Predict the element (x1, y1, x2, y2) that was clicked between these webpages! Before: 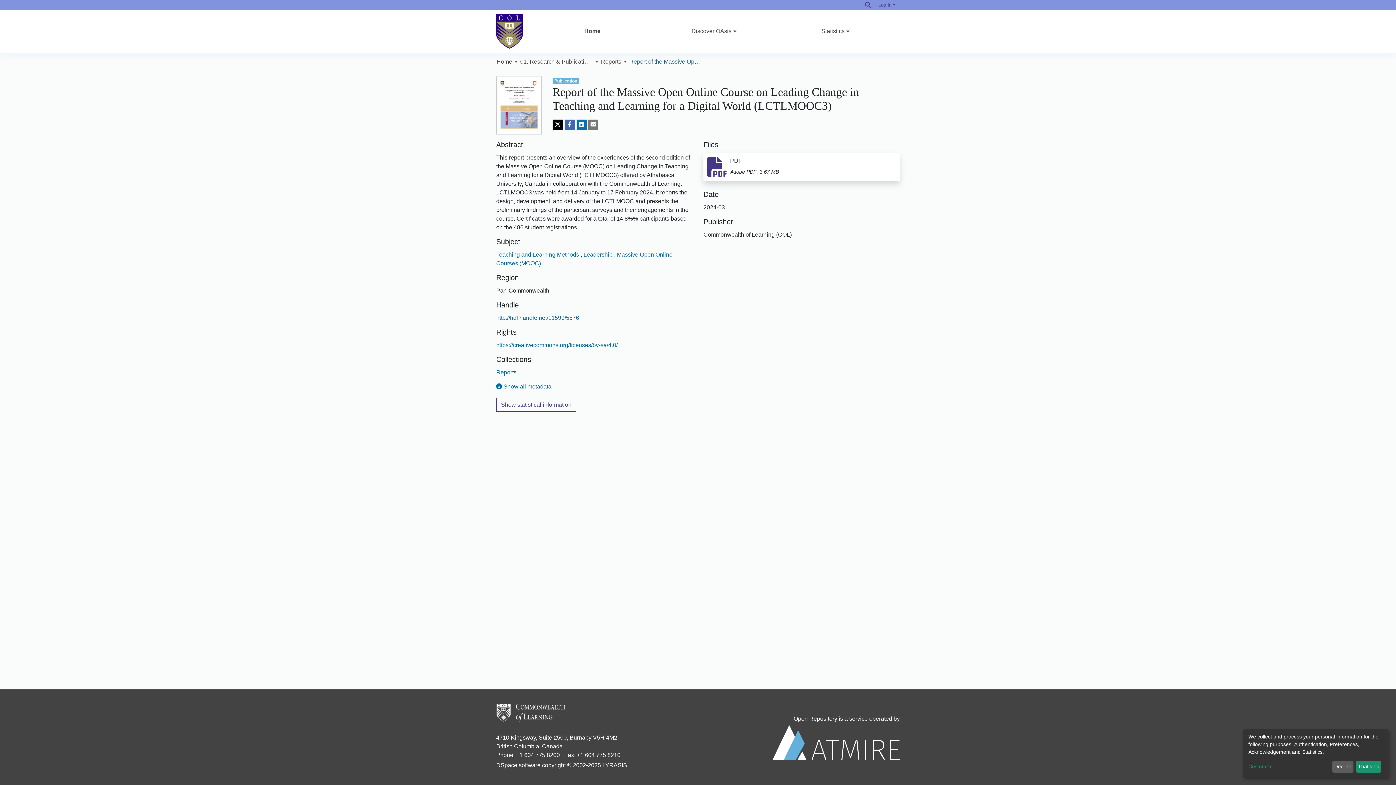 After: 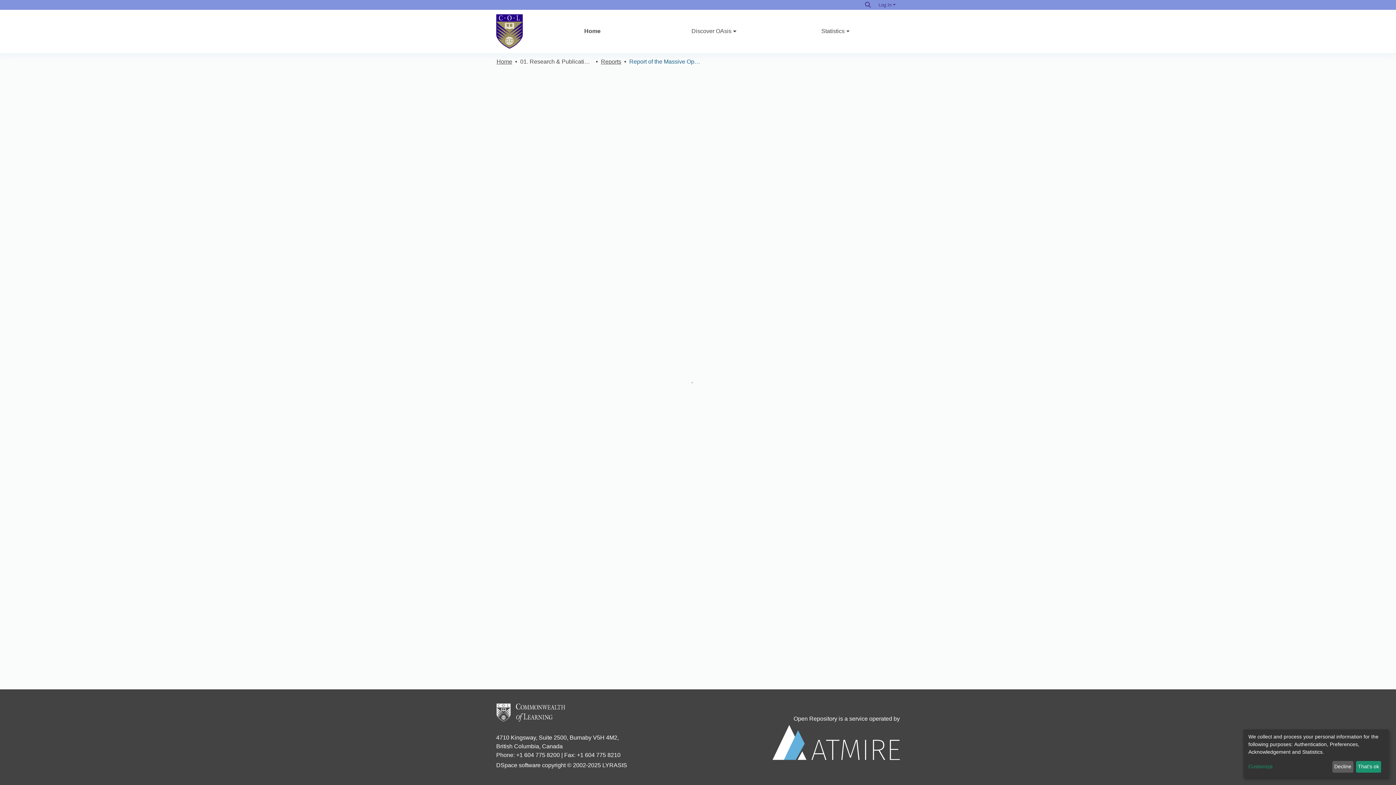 Action: bbox: (520, 57, 593, 66) label: 01. Research & Publications